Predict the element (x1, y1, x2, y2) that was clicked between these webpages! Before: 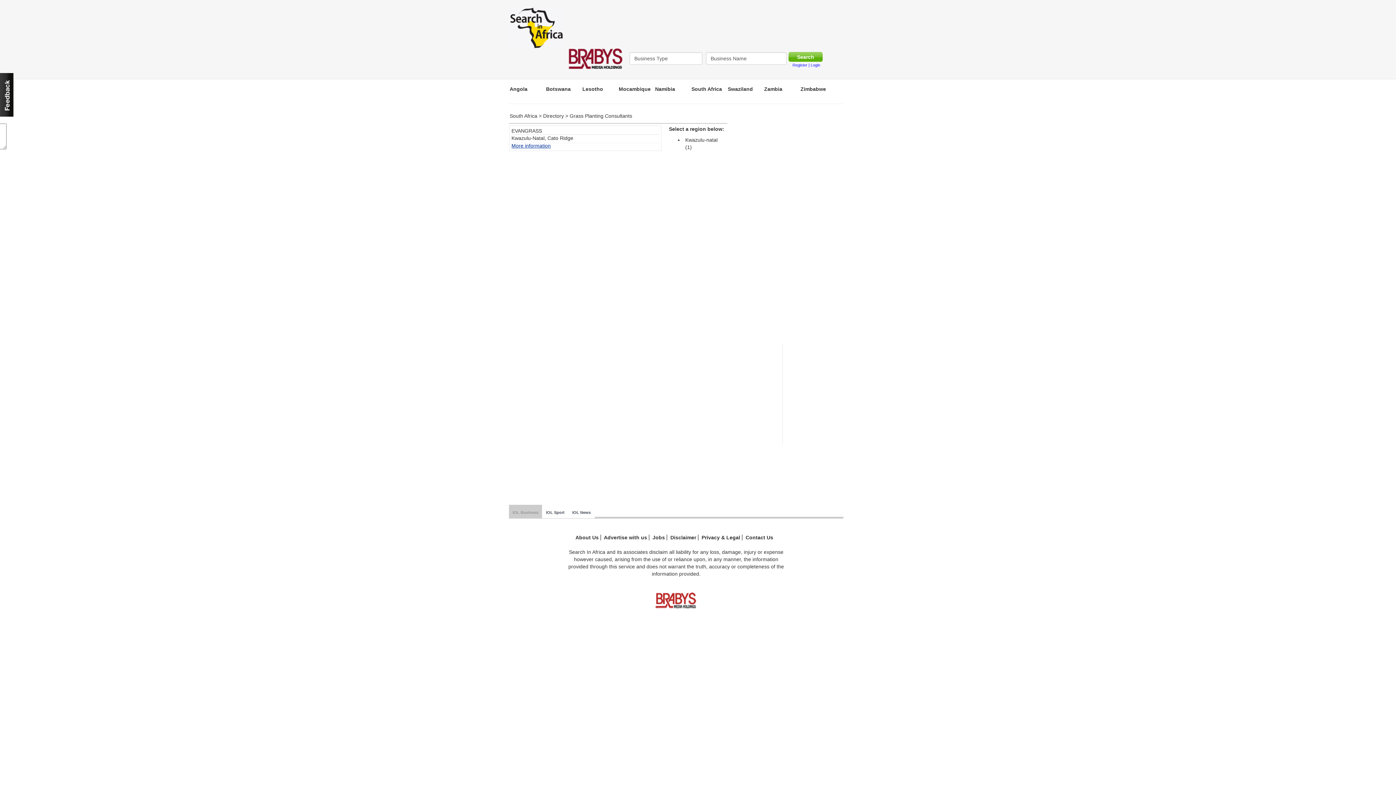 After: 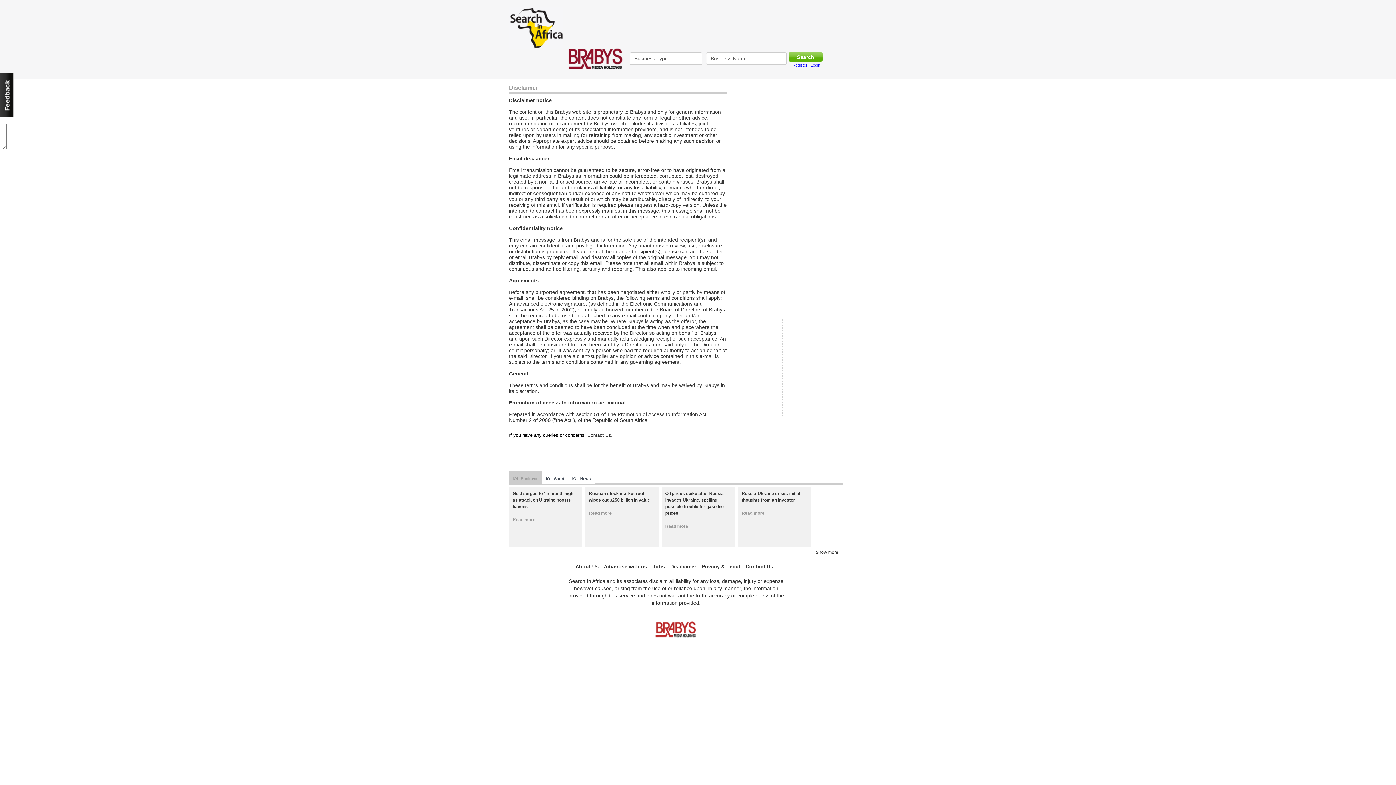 Action: label: Disclaimer bbox: (670, 534, 696, 540)